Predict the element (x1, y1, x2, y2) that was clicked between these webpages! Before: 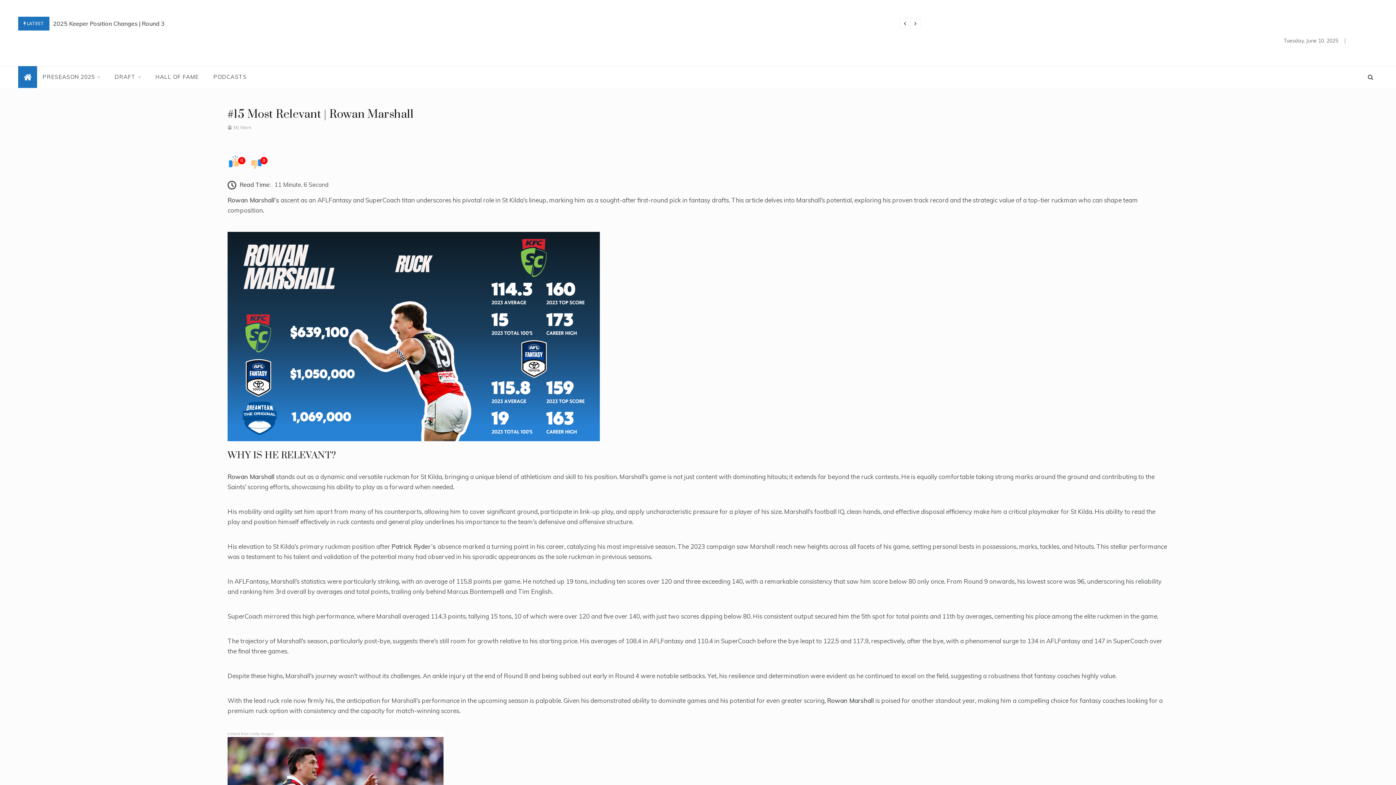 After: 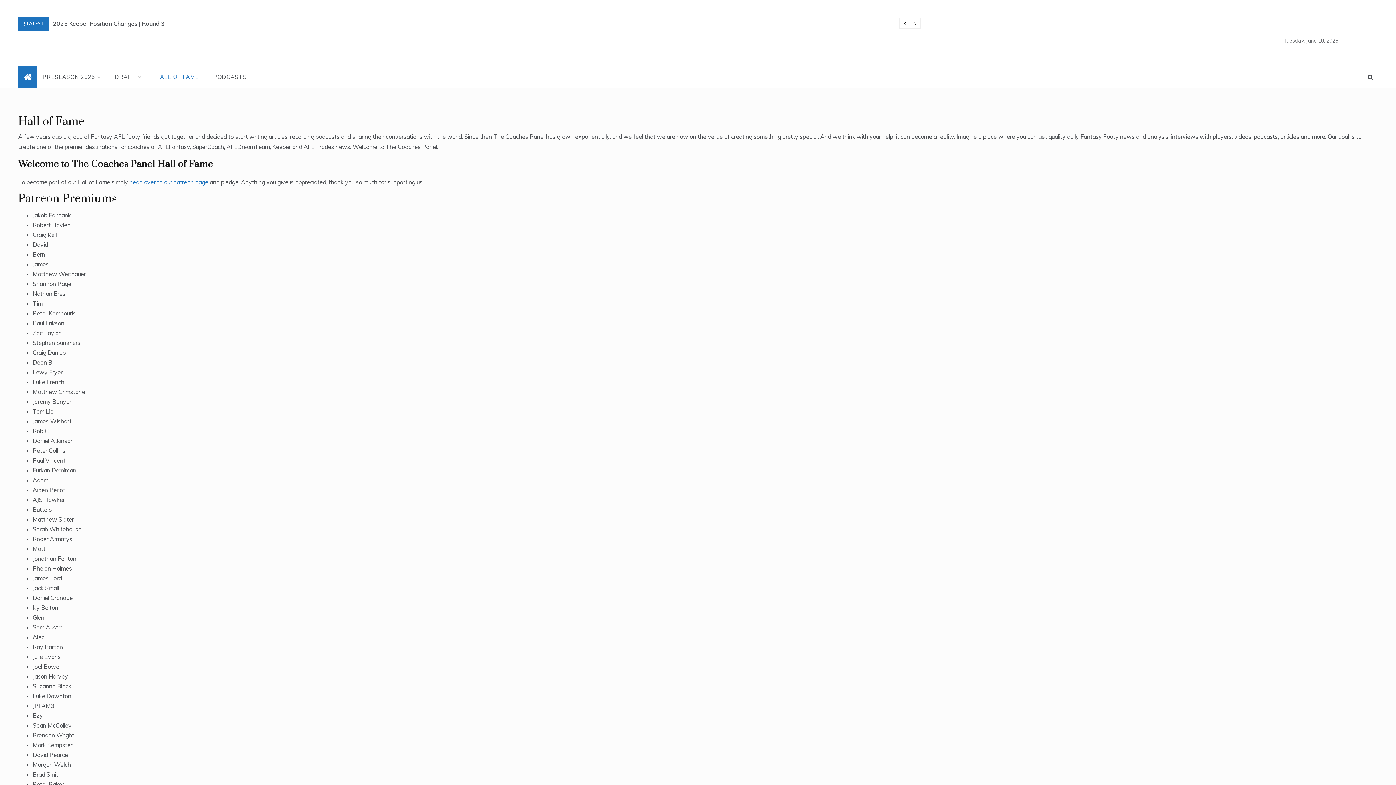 Action: label: HALL OF FAME bbox: (148, 66, 206, 88)